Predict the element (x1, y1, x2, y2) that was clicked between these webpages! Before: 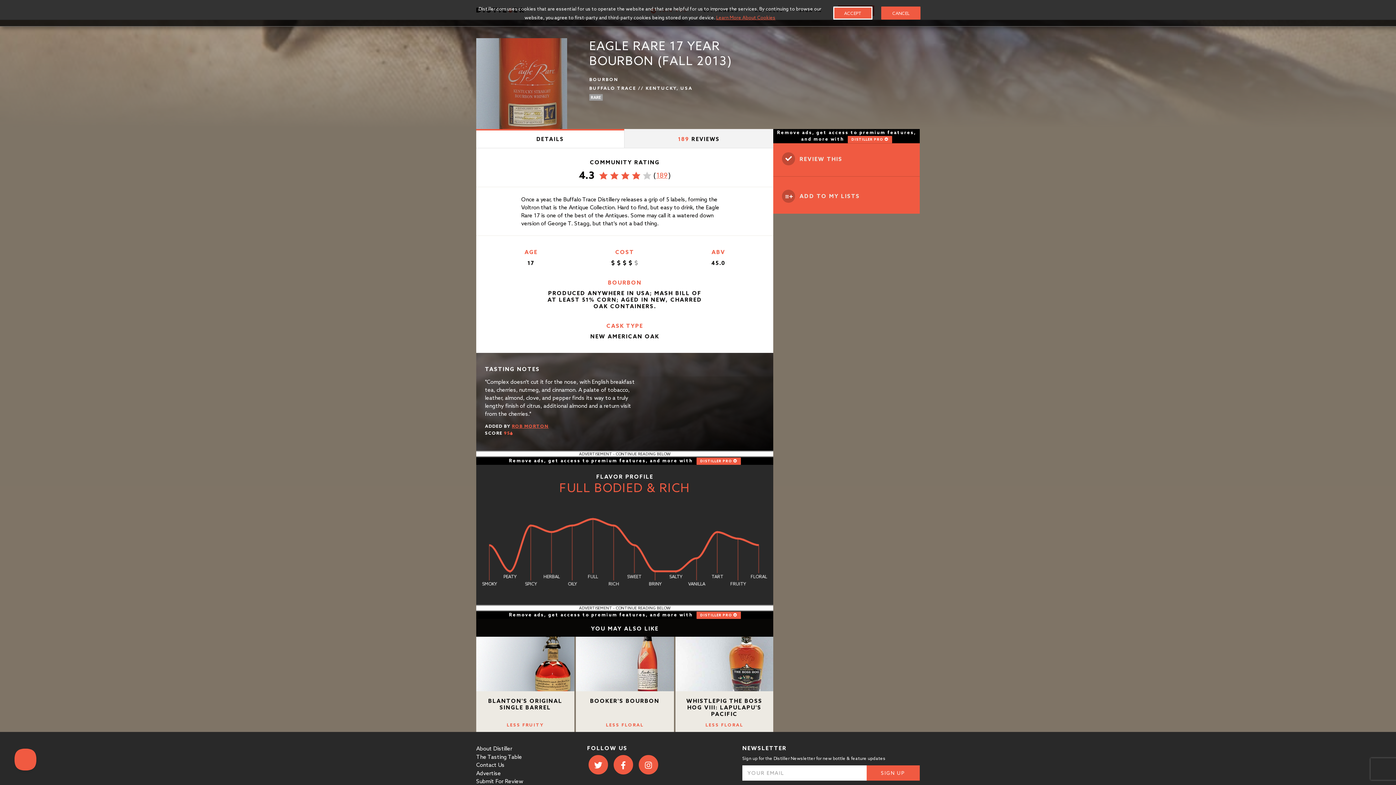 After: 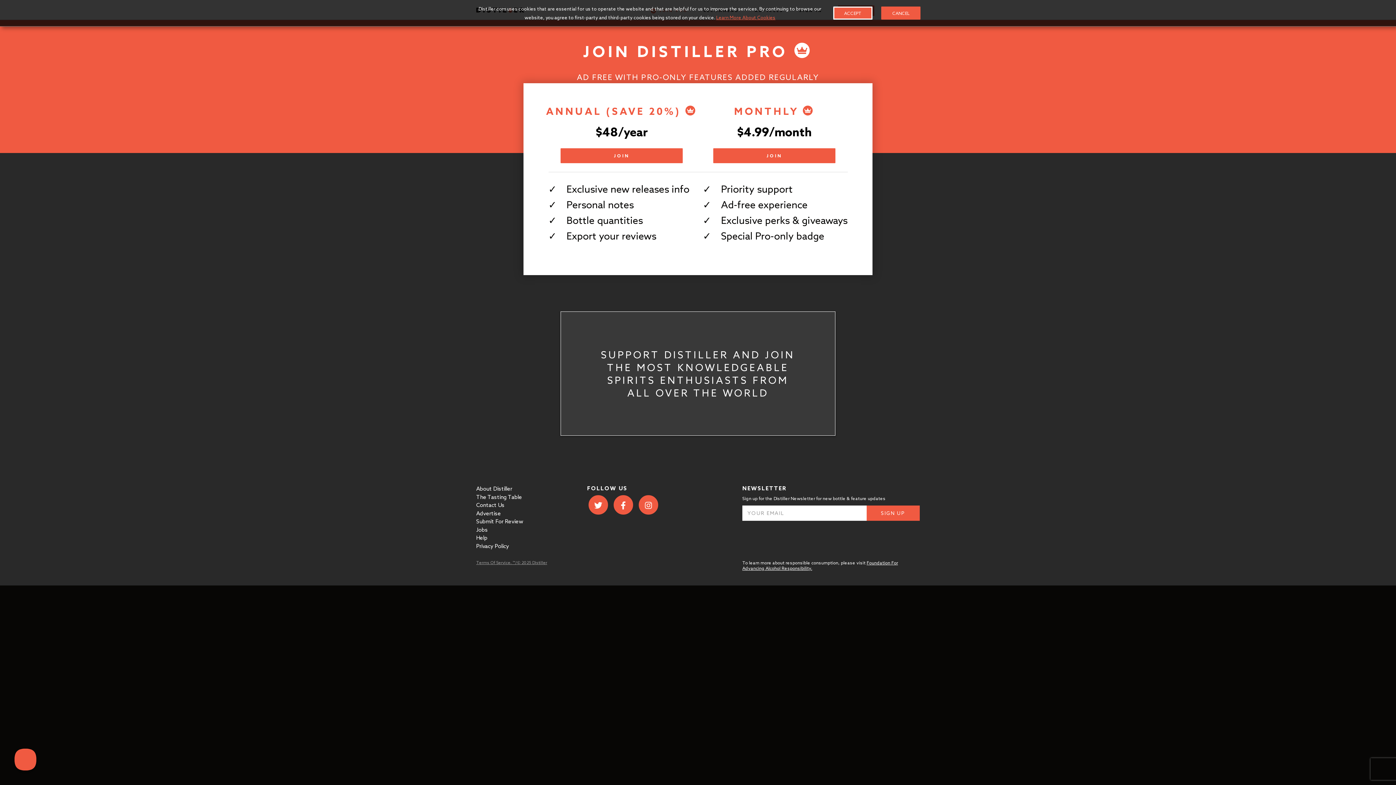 Action: bbox: (476, 457, 773, 465) label: Remove ads, get access to premium features, and more with DISTILLER PRO 